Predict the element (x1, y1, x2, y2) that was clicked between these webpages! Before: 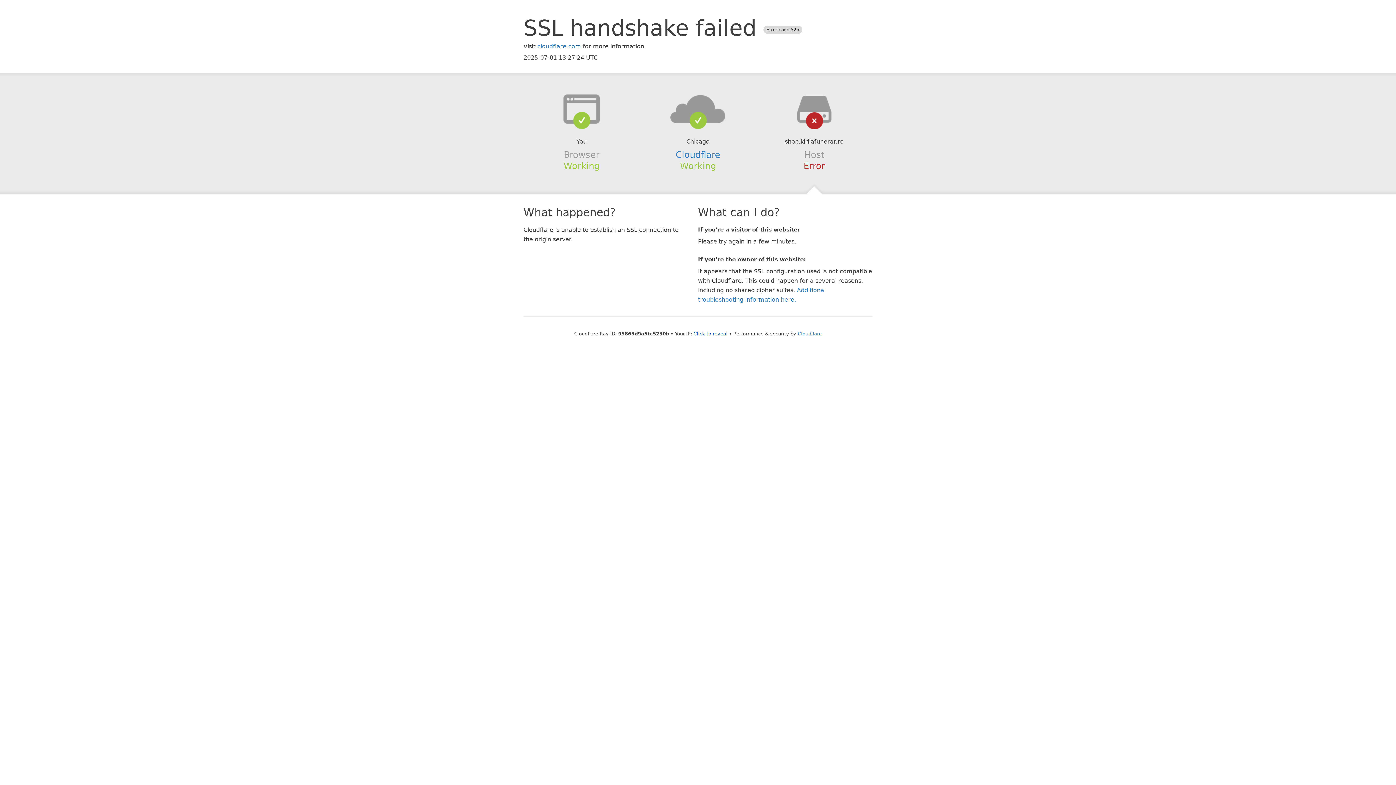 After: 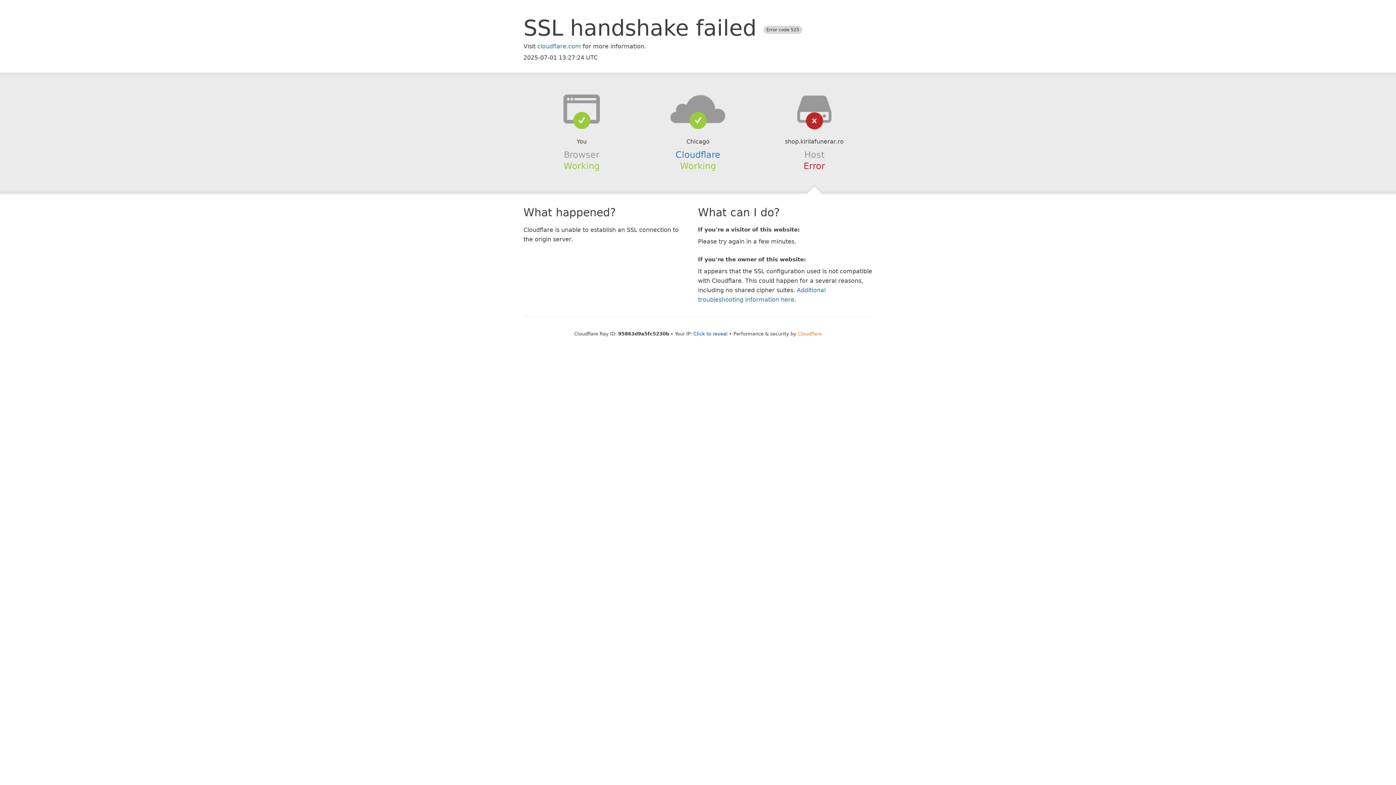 Action: label: Cloudflare bbox: (798, 331, 822, 336)